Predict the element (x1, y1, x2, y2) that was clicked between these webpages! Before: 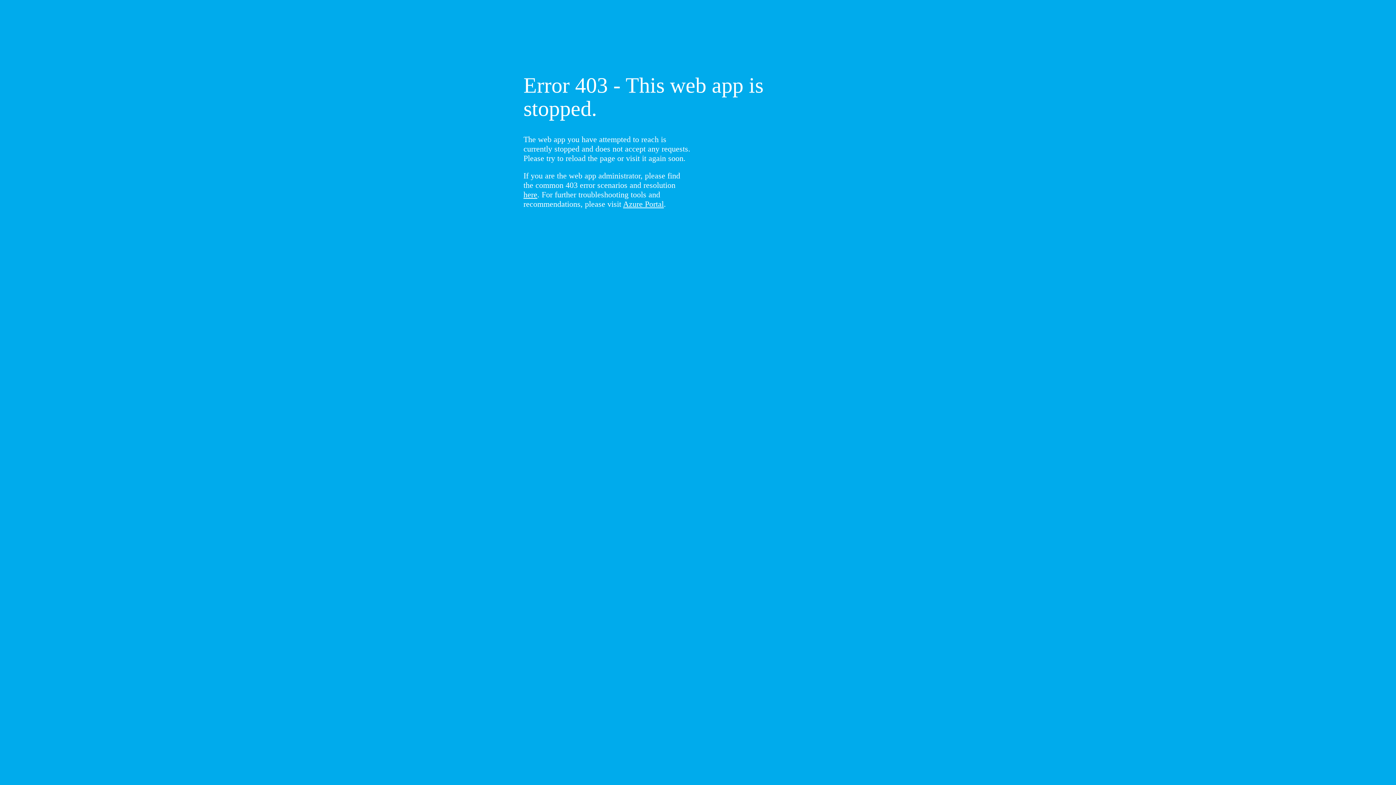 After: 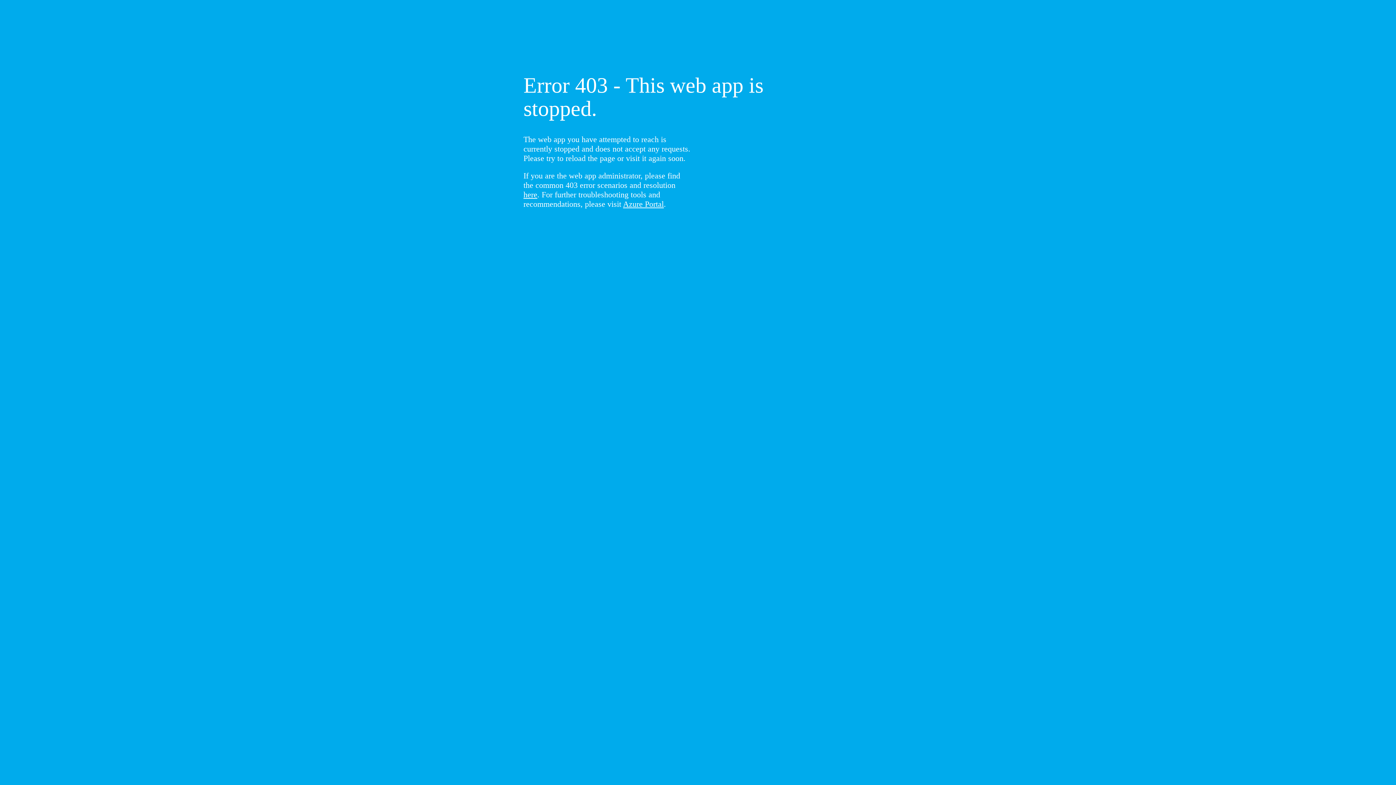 Action: label: here bbox: (523, 190, 537, 199)